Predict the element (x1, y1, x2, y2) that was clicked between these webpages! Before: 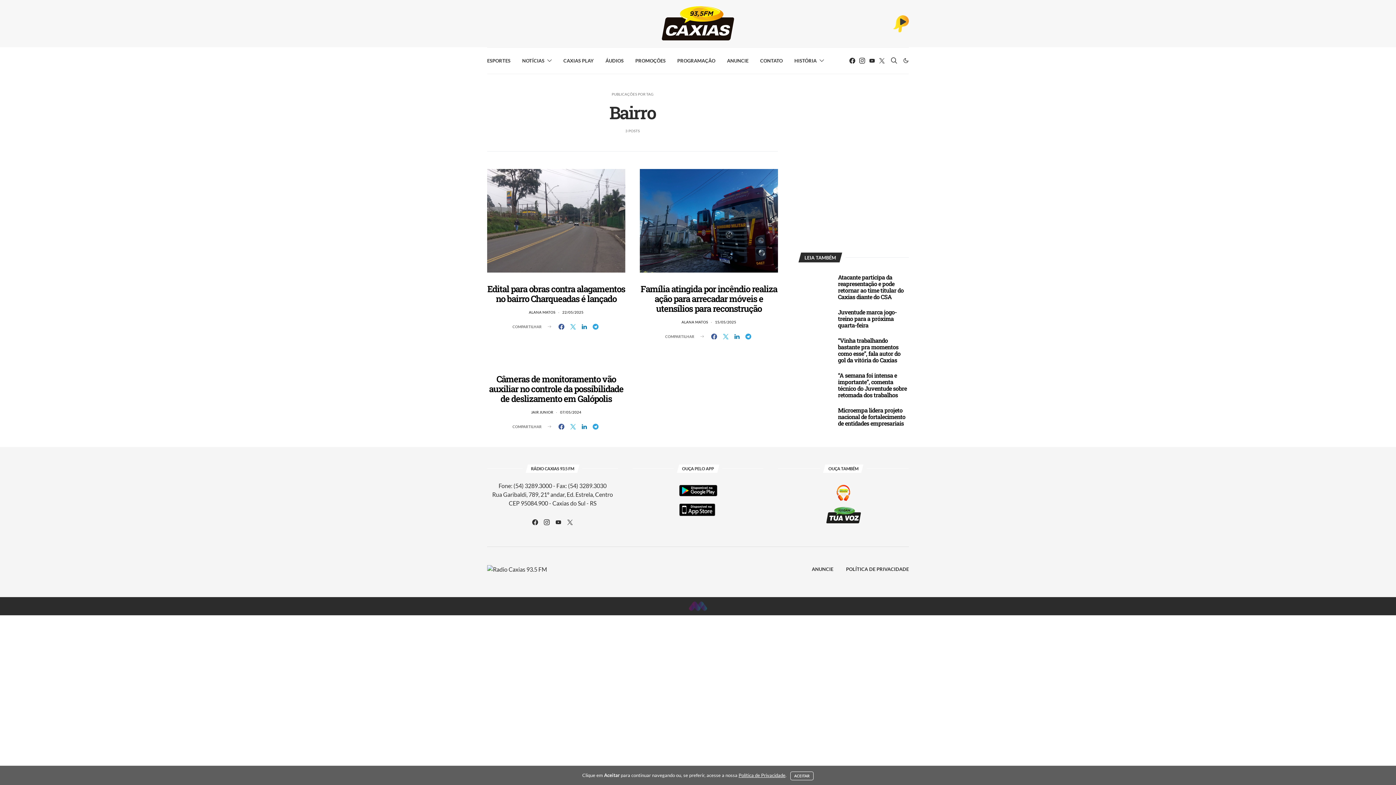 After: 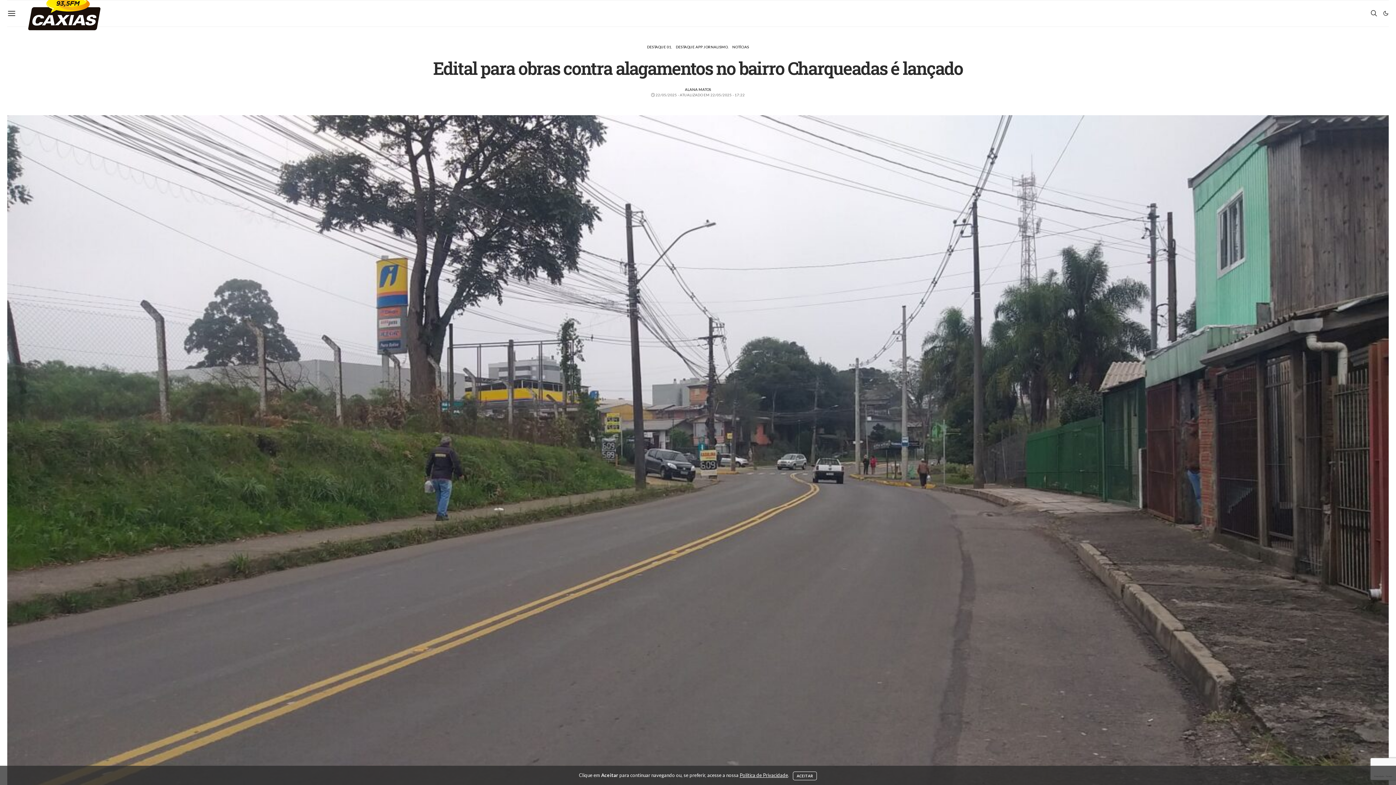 Action: bbox: (487, 169, 625, 272)